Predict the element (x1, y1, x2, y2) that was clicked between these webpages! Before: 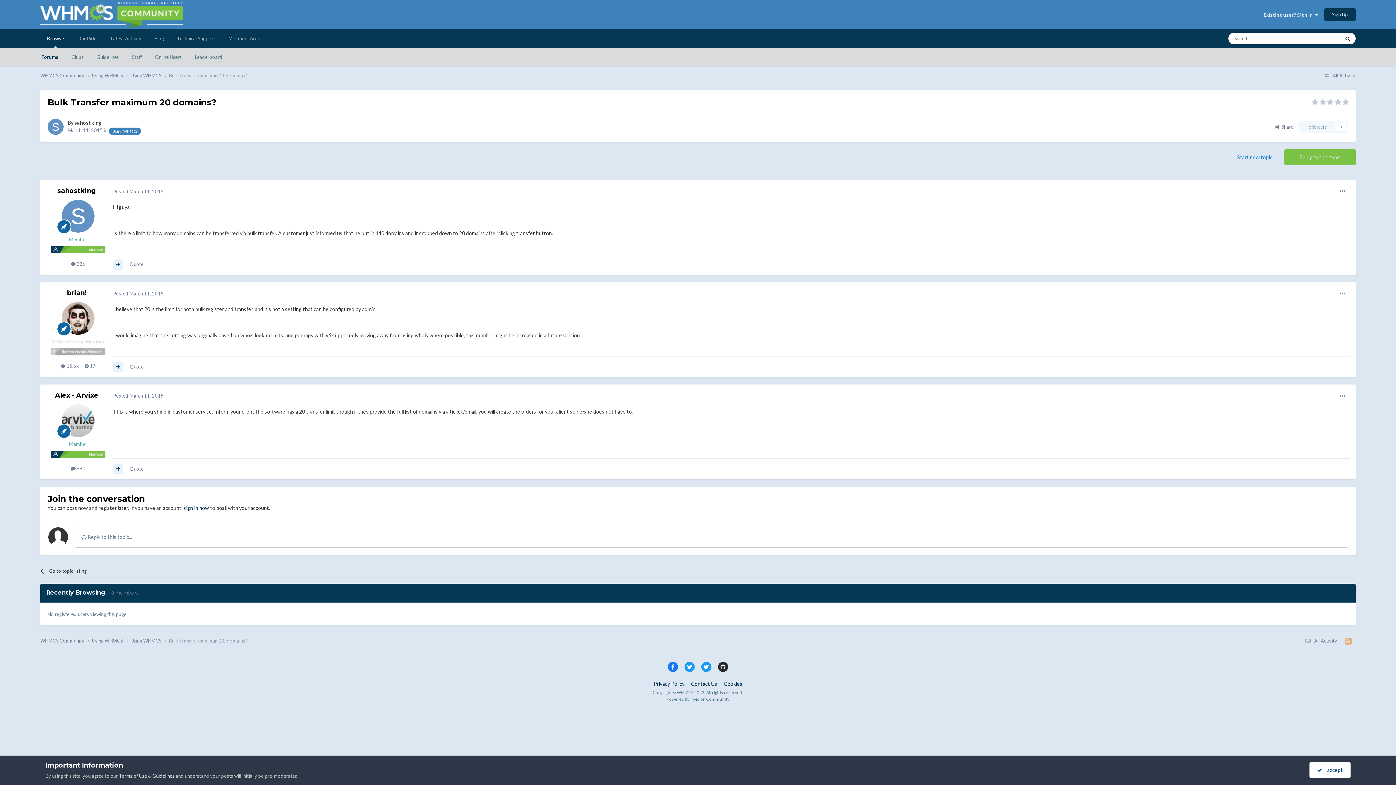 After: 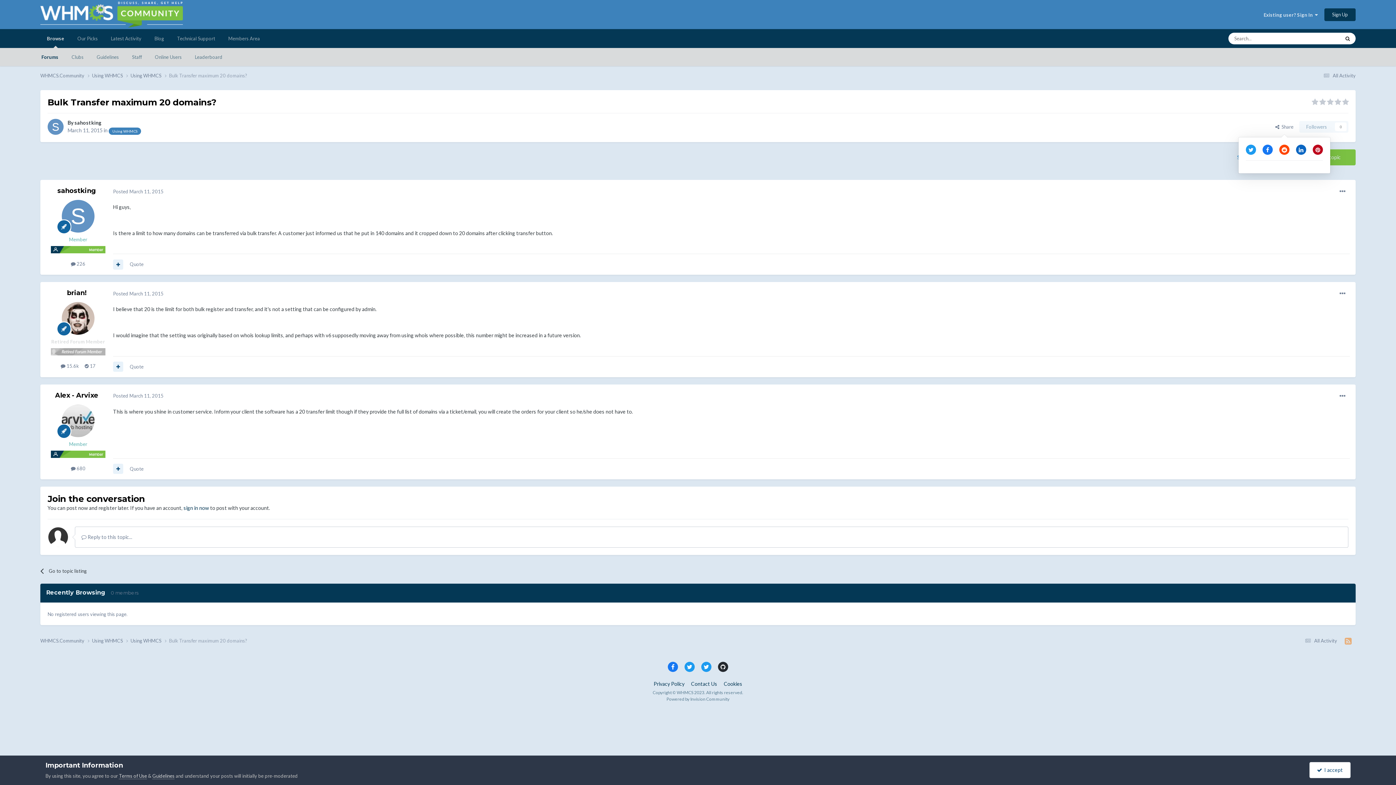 Action: bbox: (1269, 121, 1299, 132) label:   Share